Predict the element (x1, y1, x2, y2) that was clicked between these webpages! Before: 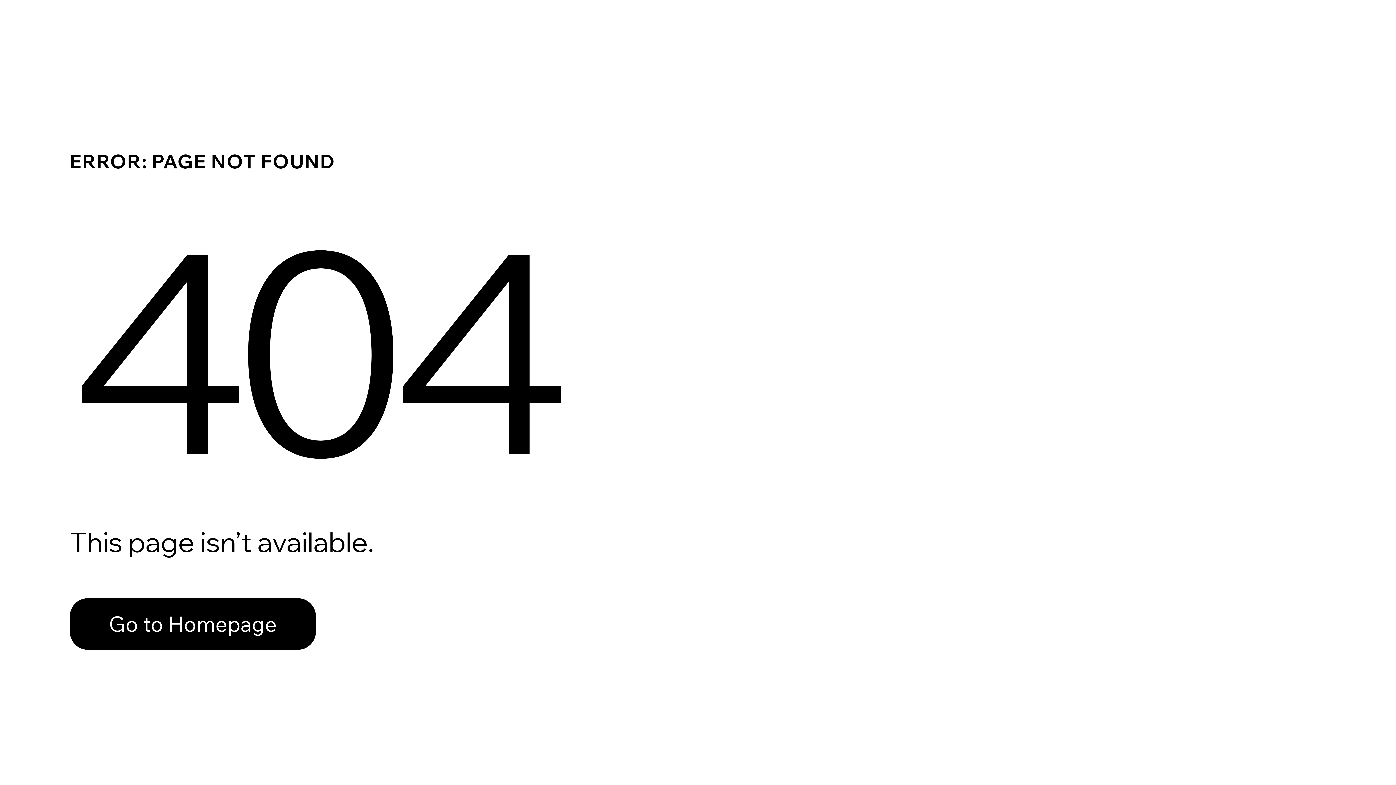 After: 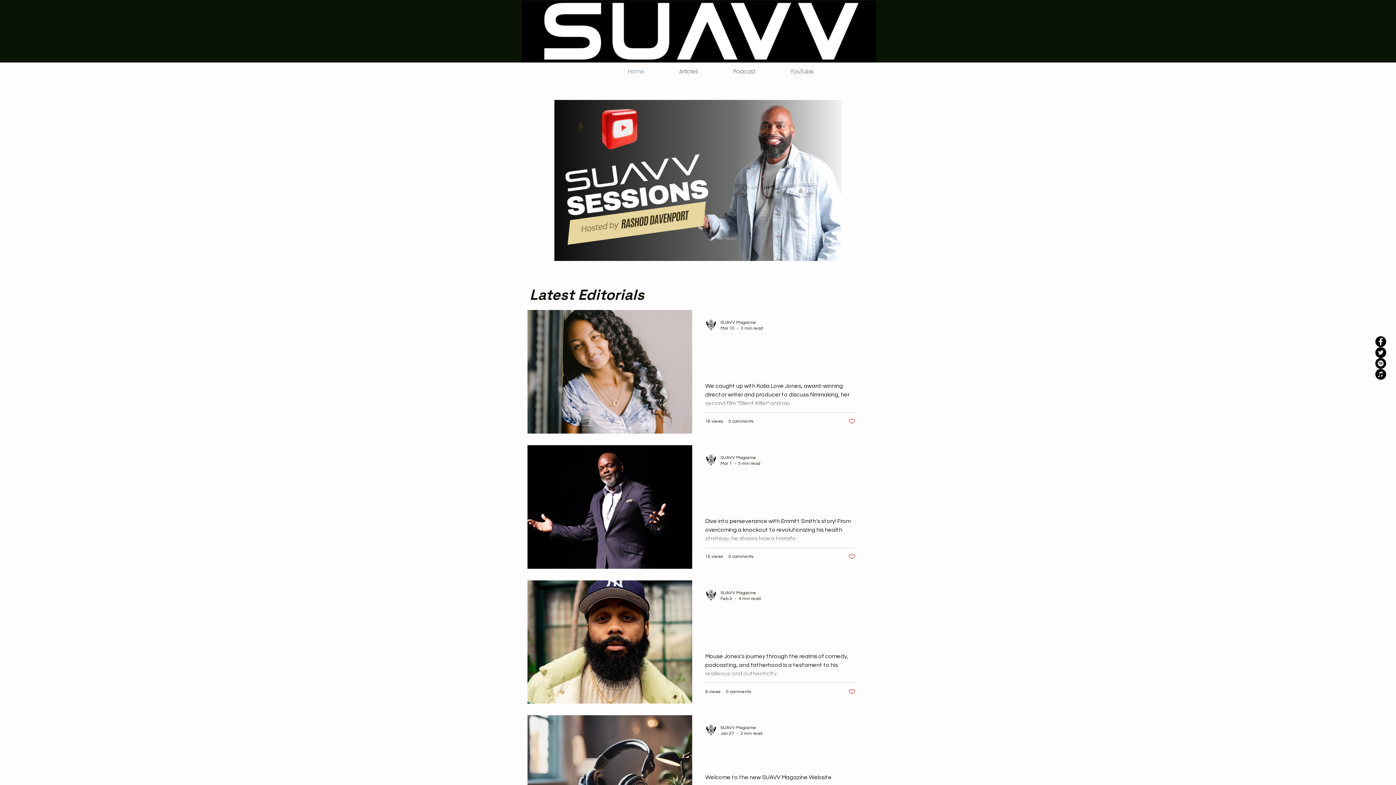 Action: bbox: (69, 598, 316, 650) label: Go to Homepage